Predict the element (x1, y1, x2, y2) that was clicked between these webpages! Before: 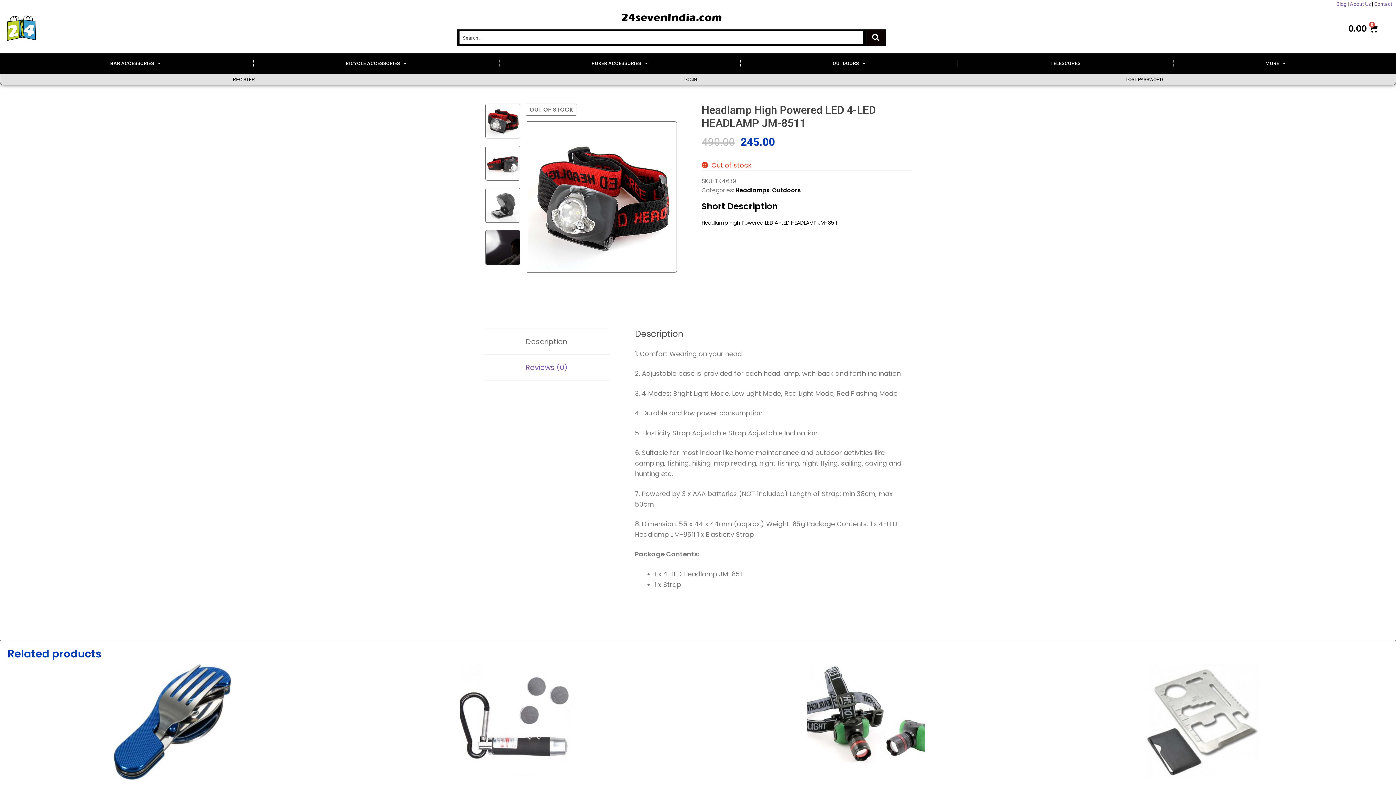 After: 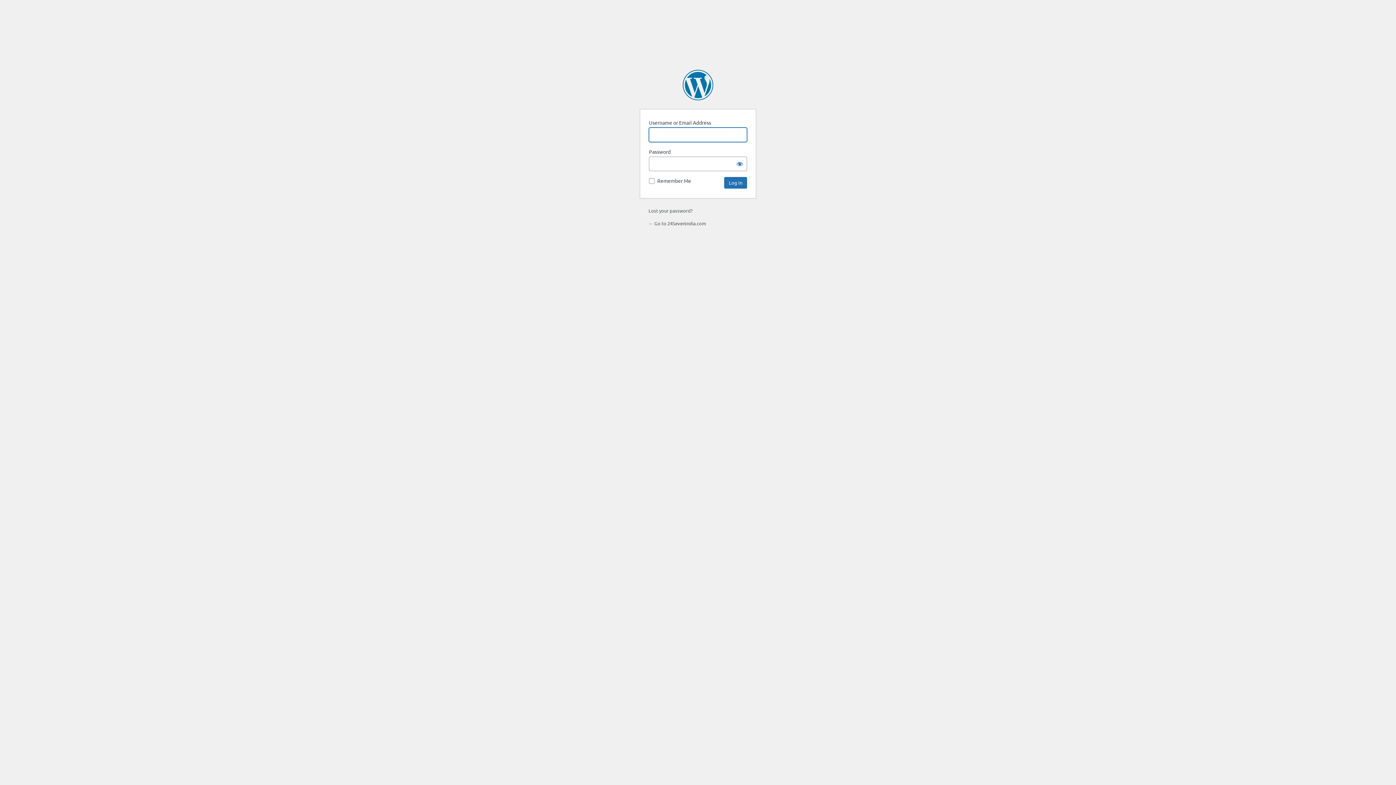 Action: bbox: (469, 74, 911, 85) label: LOGIN